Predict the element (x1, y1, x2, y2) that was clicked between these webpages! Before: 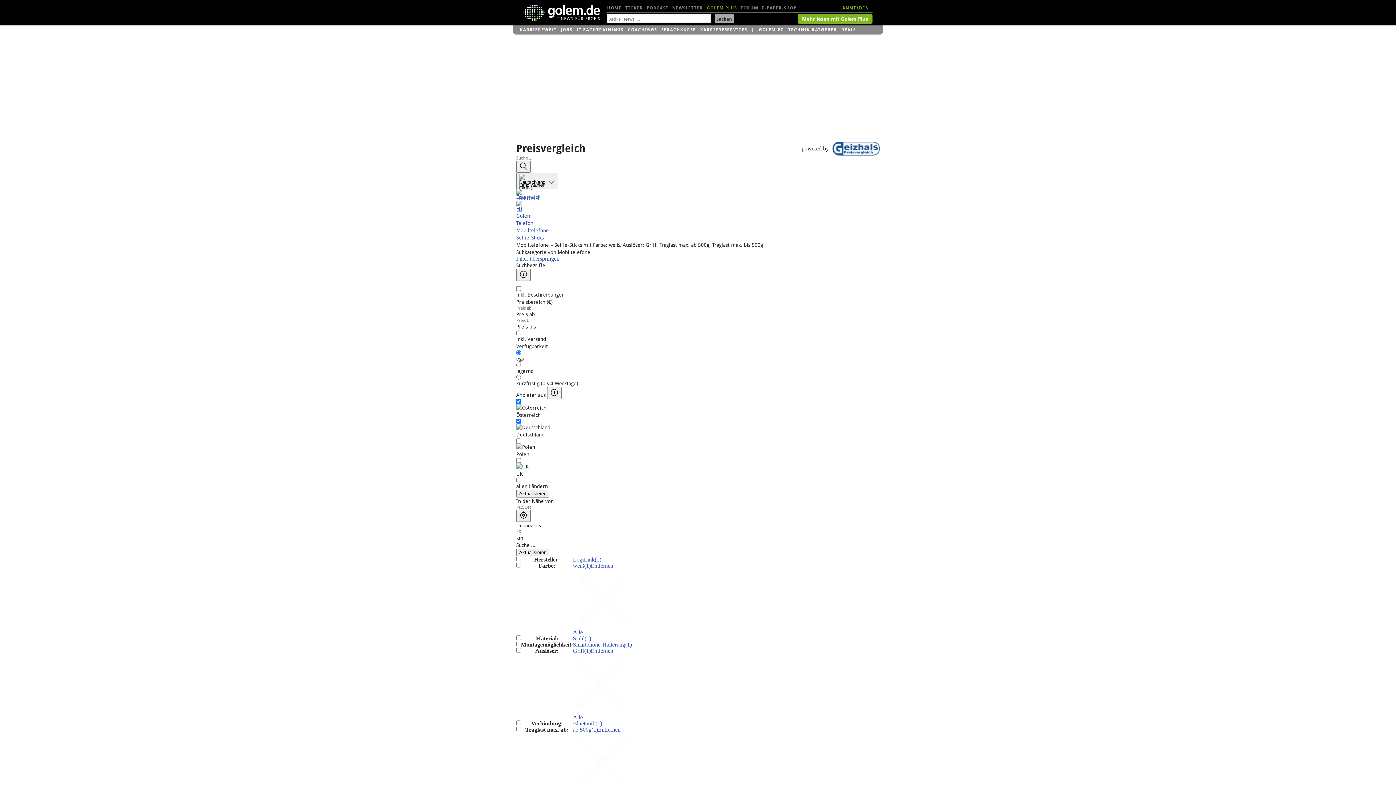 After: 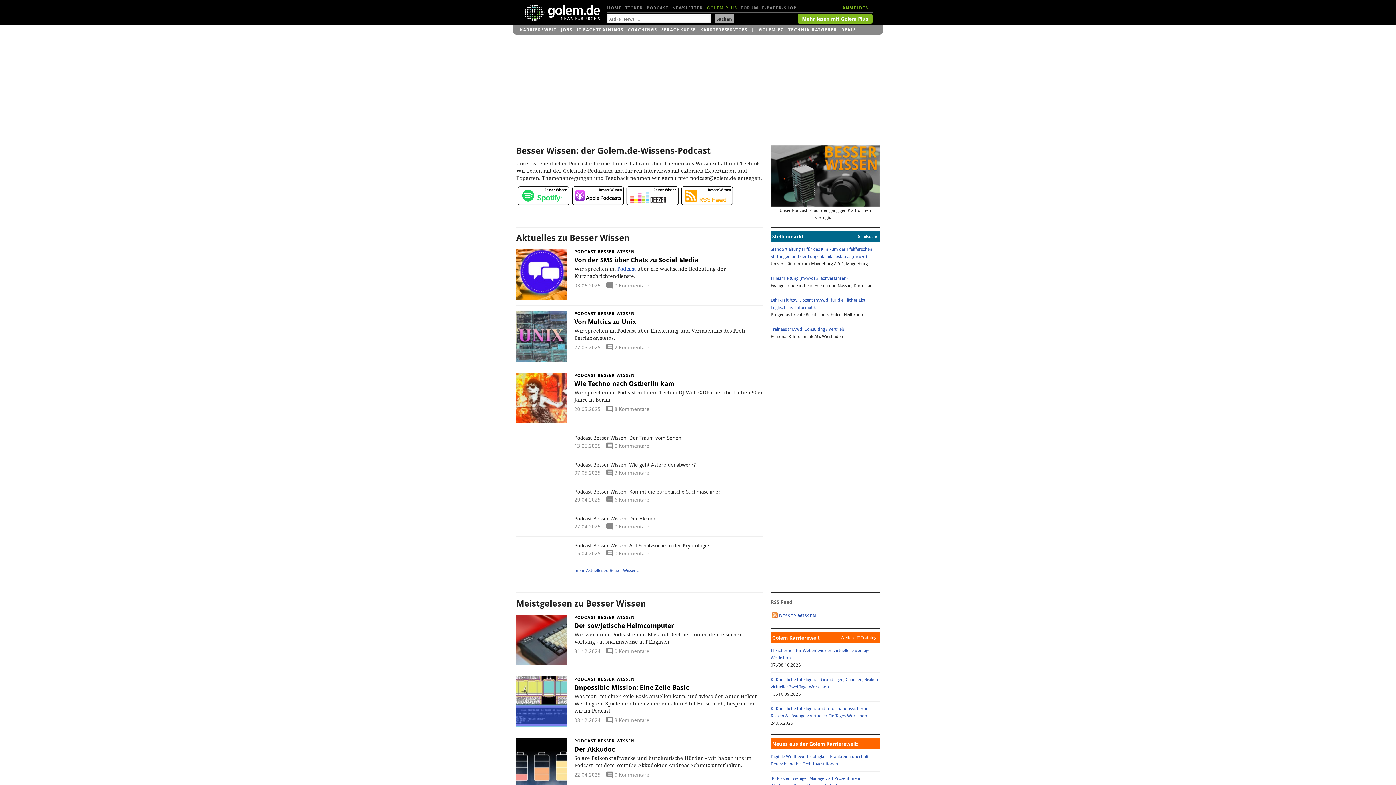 Action: bbox: (646, 1, 668, 14) label: PODCAST